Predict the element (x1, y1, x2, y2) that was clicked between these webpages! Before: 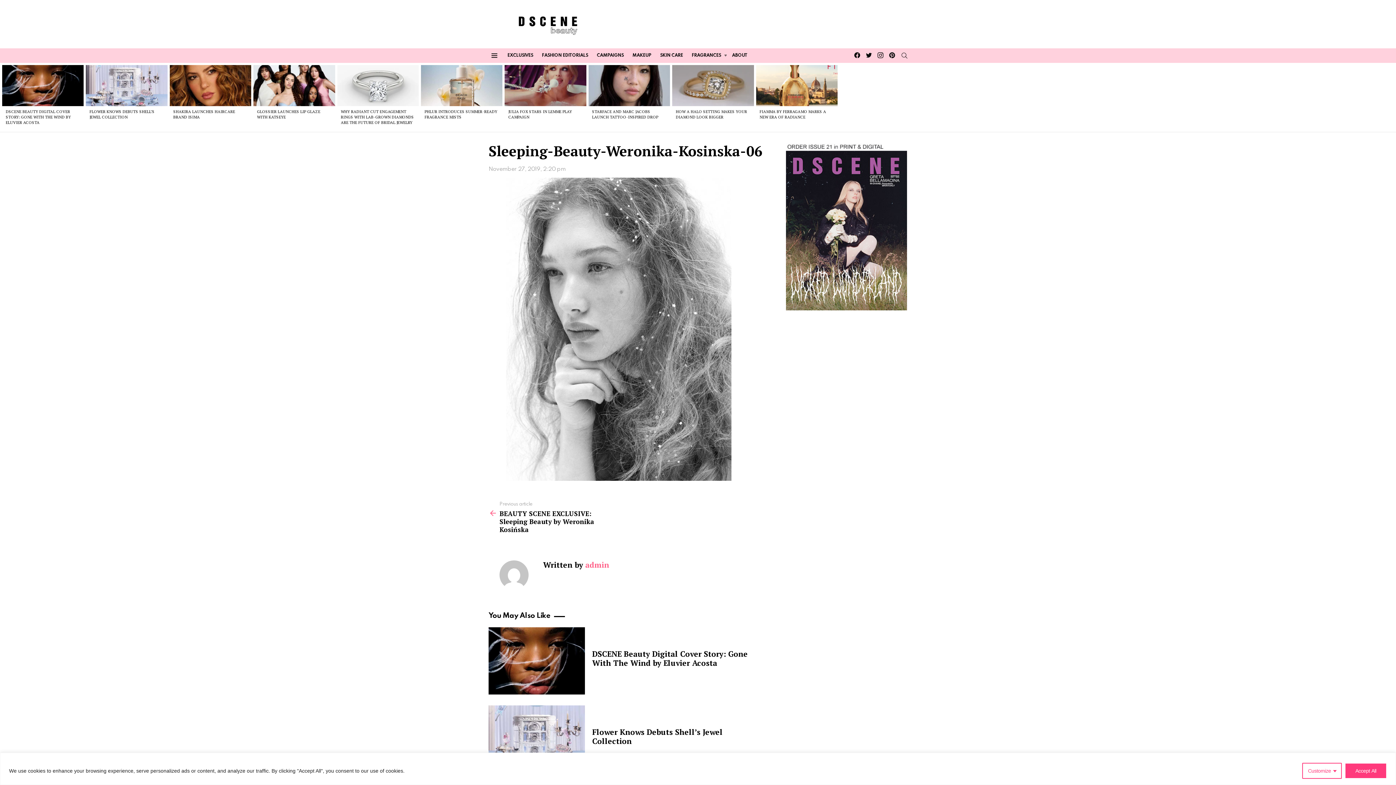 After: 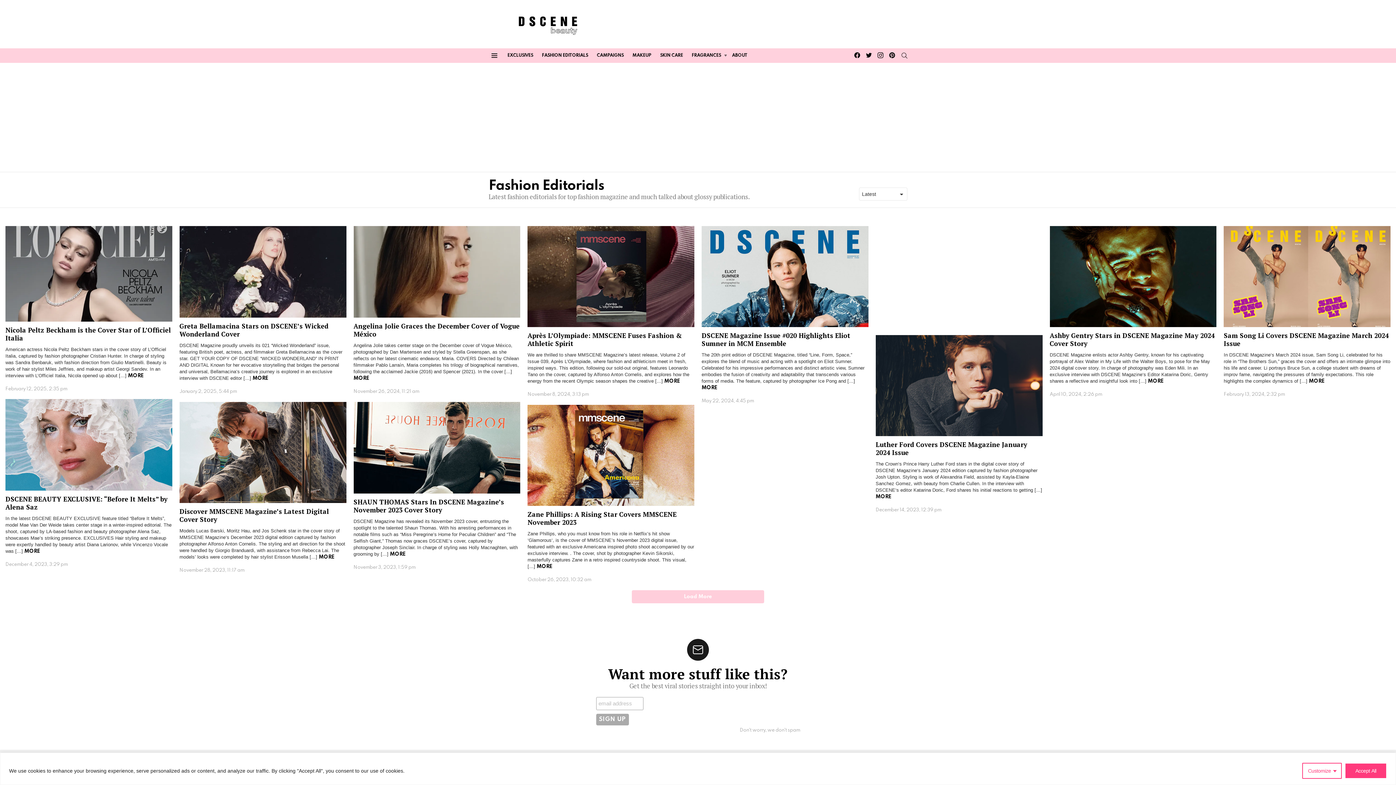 Action: label: FASHION EDITORIALS bbox: (538, 50, 591, 61)